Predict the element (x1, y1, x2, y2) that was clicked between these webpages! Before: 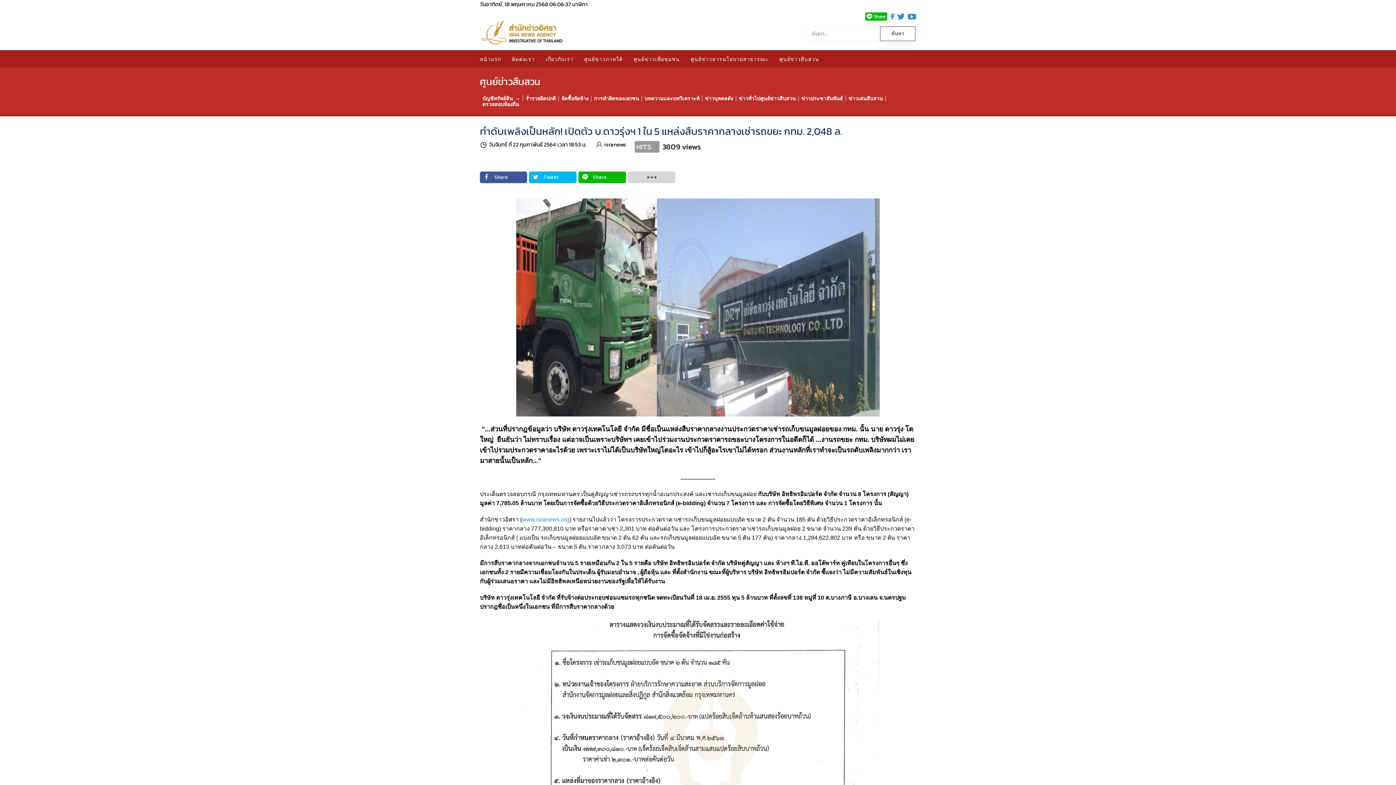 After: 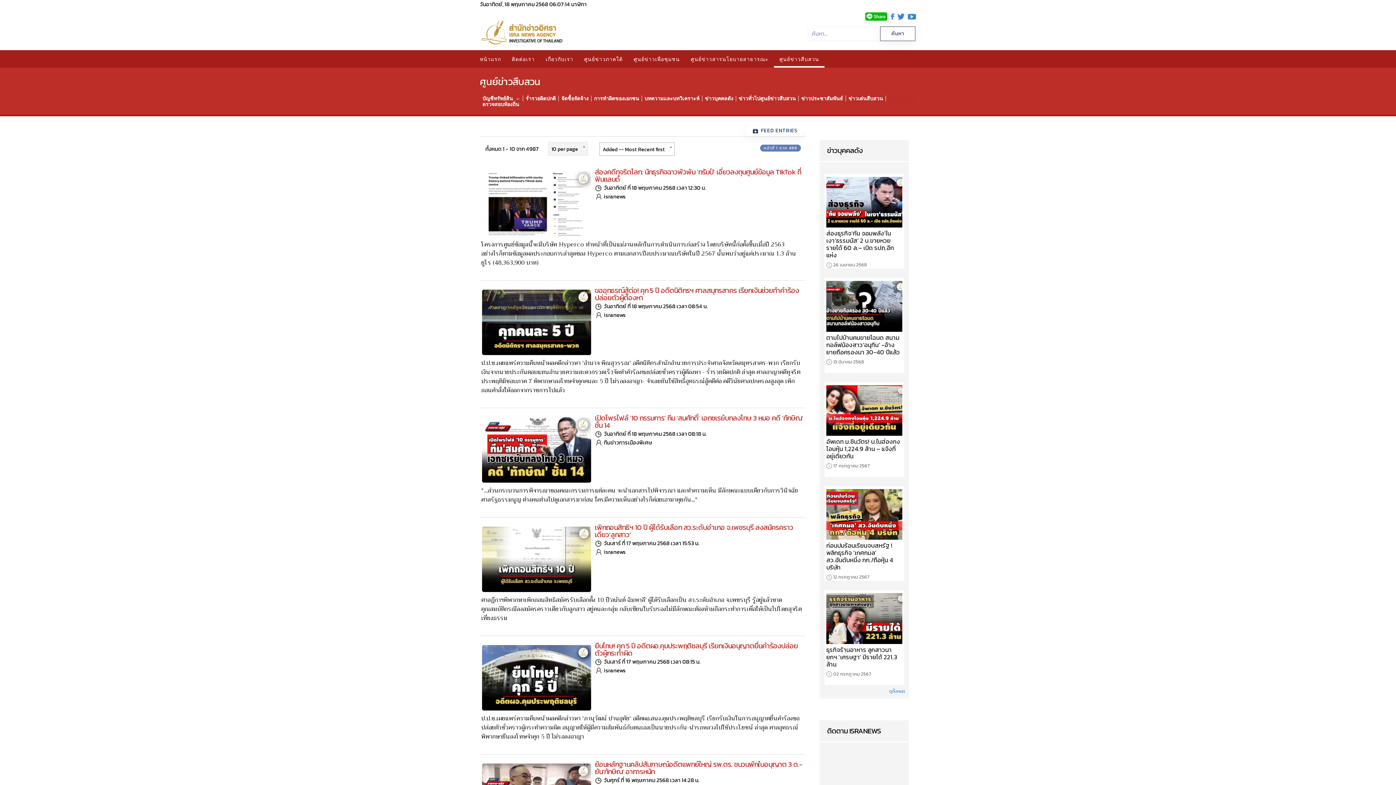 Action: bbox: (736, 95, 798, 101) label: ข่าวทั่วไปศูนย์ข่าวสืบสวน